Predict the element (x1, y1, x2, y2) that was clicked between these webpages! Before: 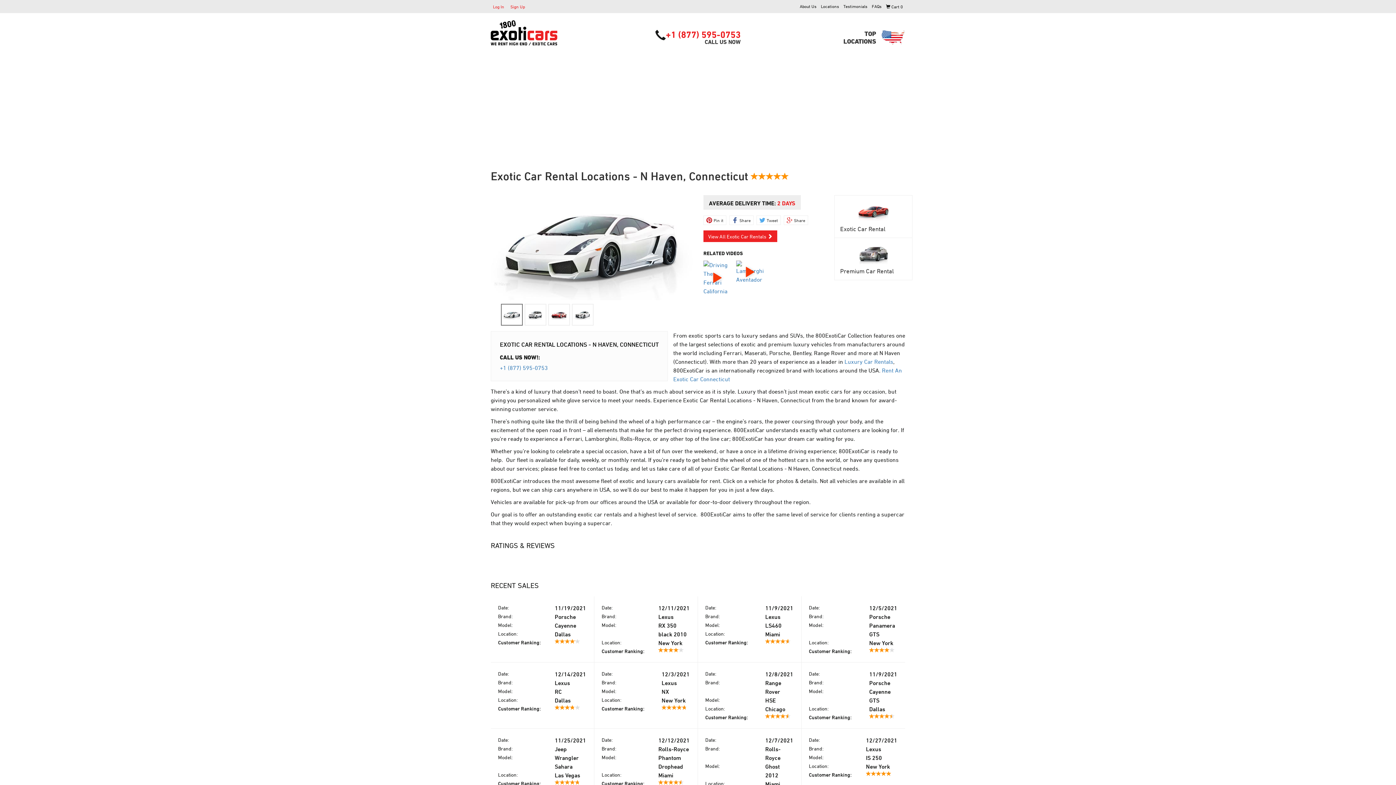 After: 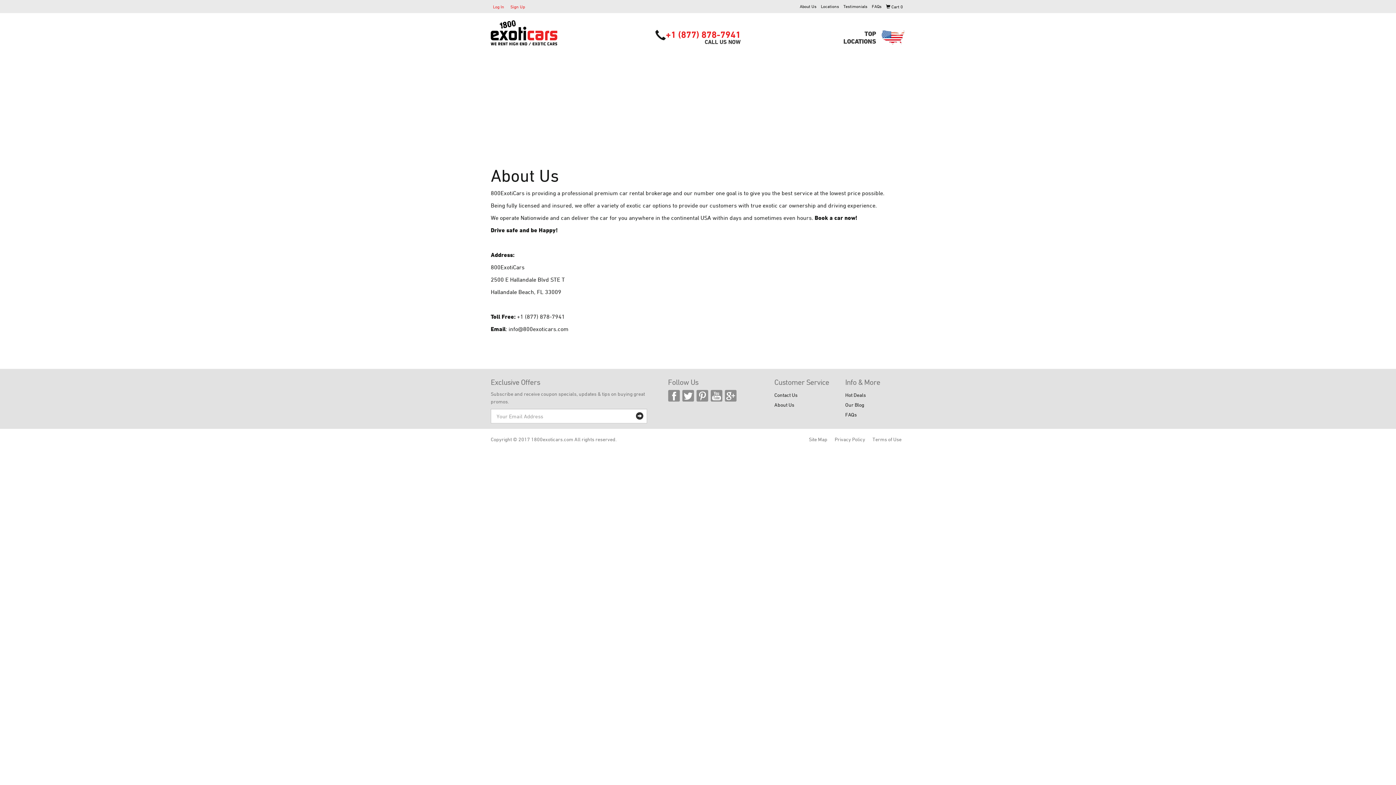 Action: label: About Us bbox: (797, 0, 818, 12)